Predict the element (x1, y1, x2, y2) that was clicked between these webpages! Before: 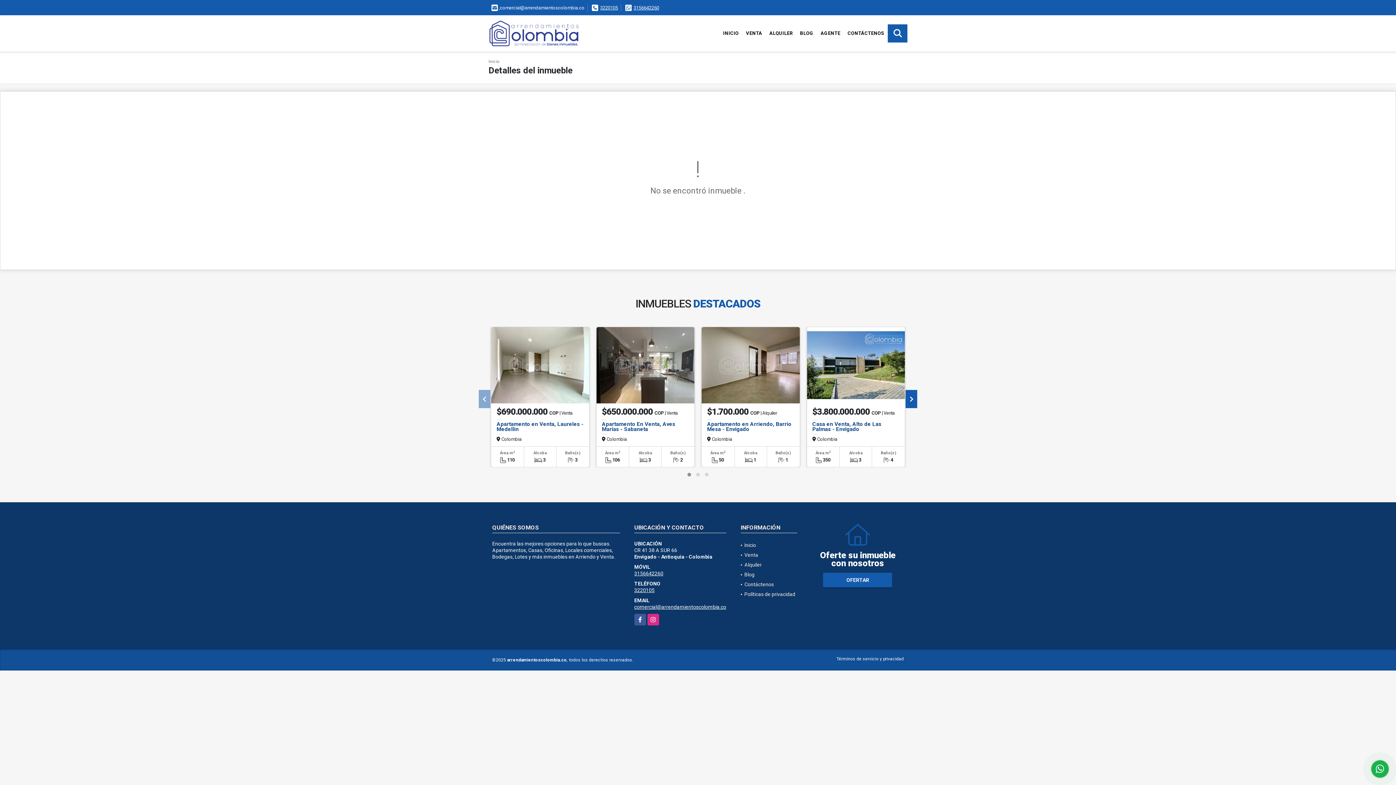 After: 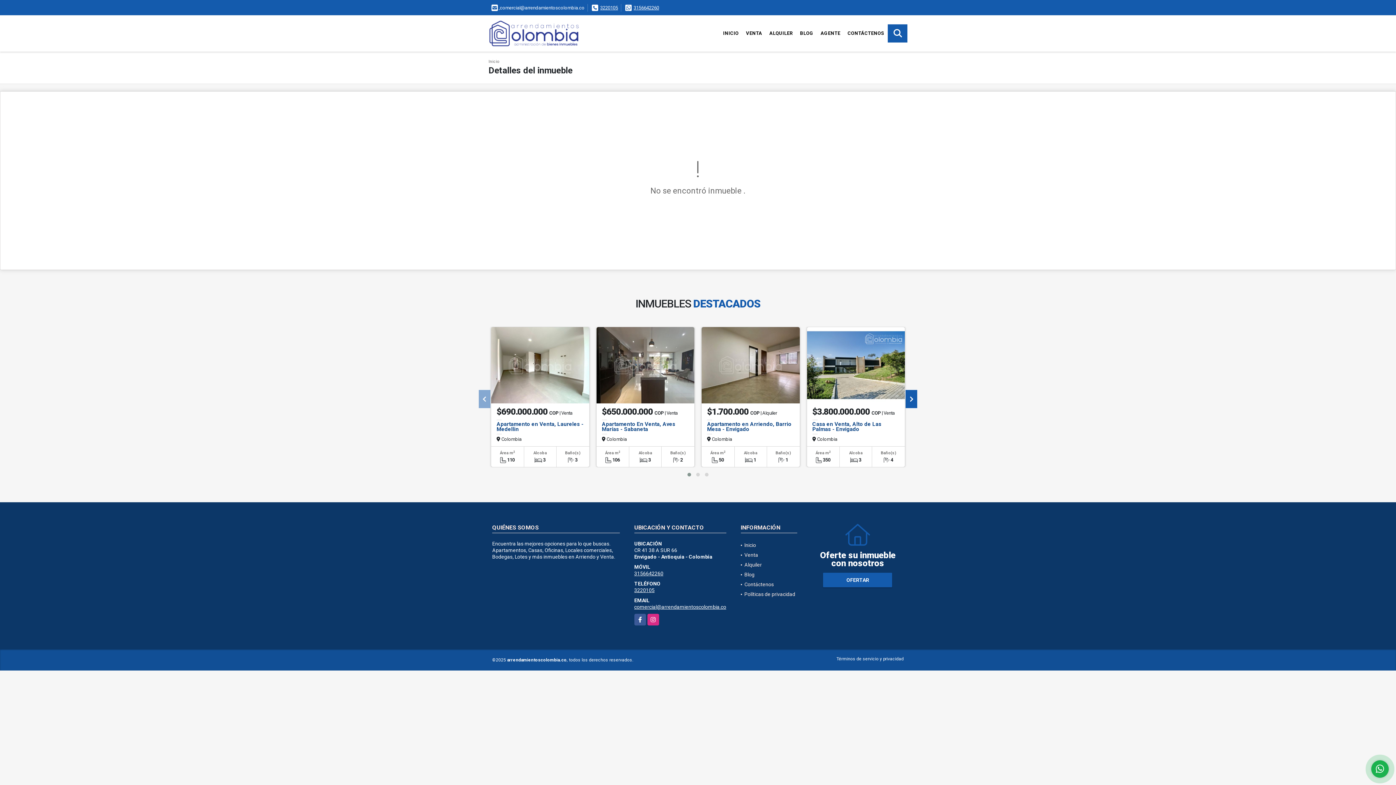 Action: bbox: (633, 5, 659, 10) label: 3156642260